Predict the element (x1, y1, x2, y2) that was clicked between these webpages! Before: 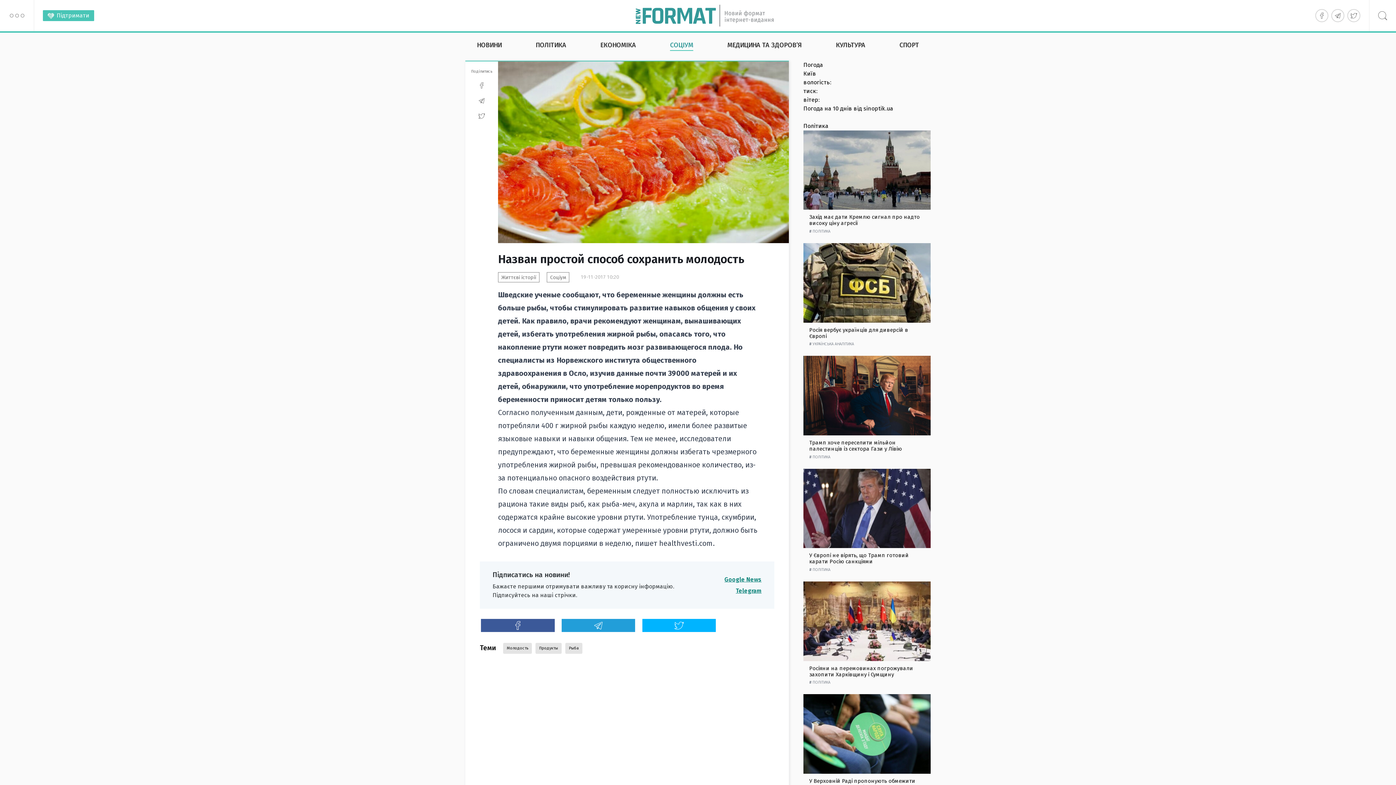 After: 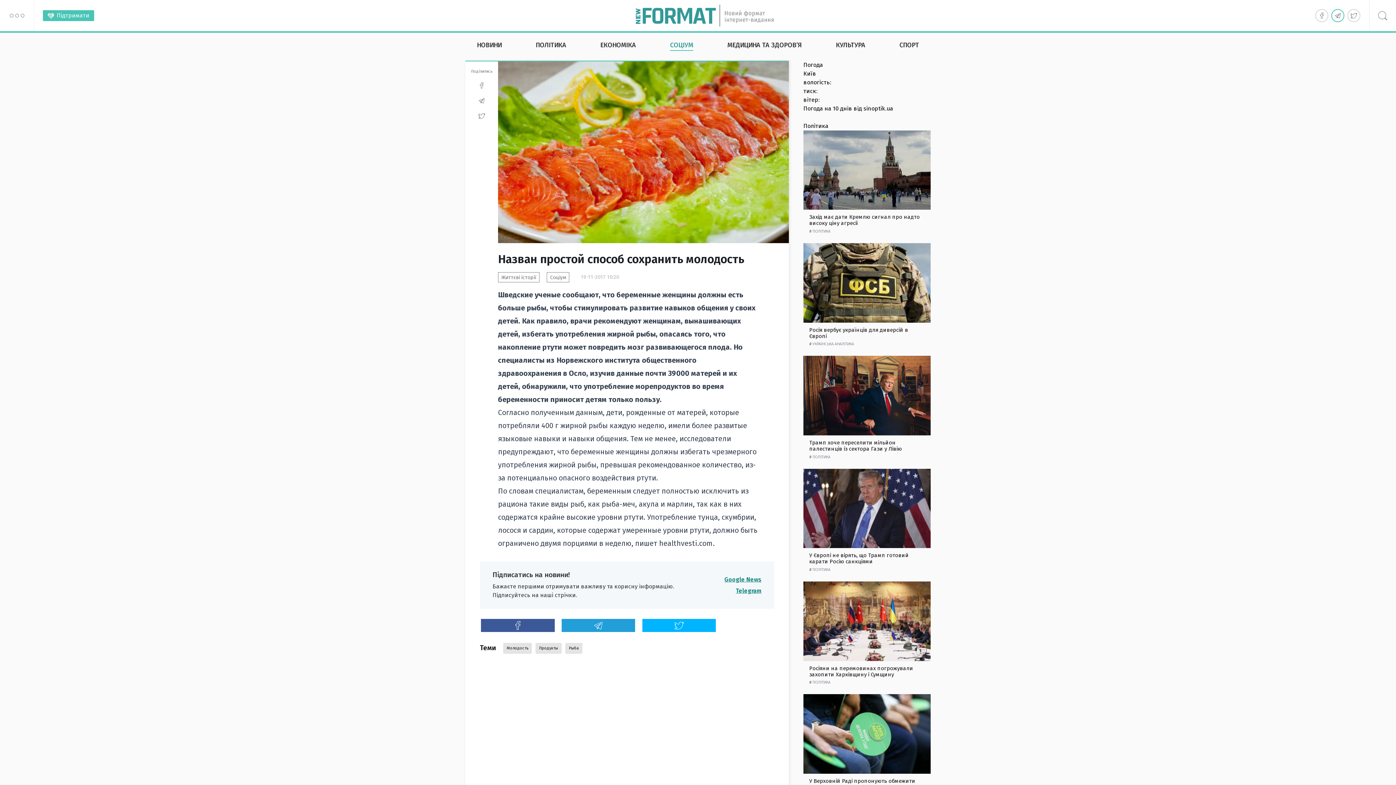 Action: bbox: (1331, 9, 1344, 22)